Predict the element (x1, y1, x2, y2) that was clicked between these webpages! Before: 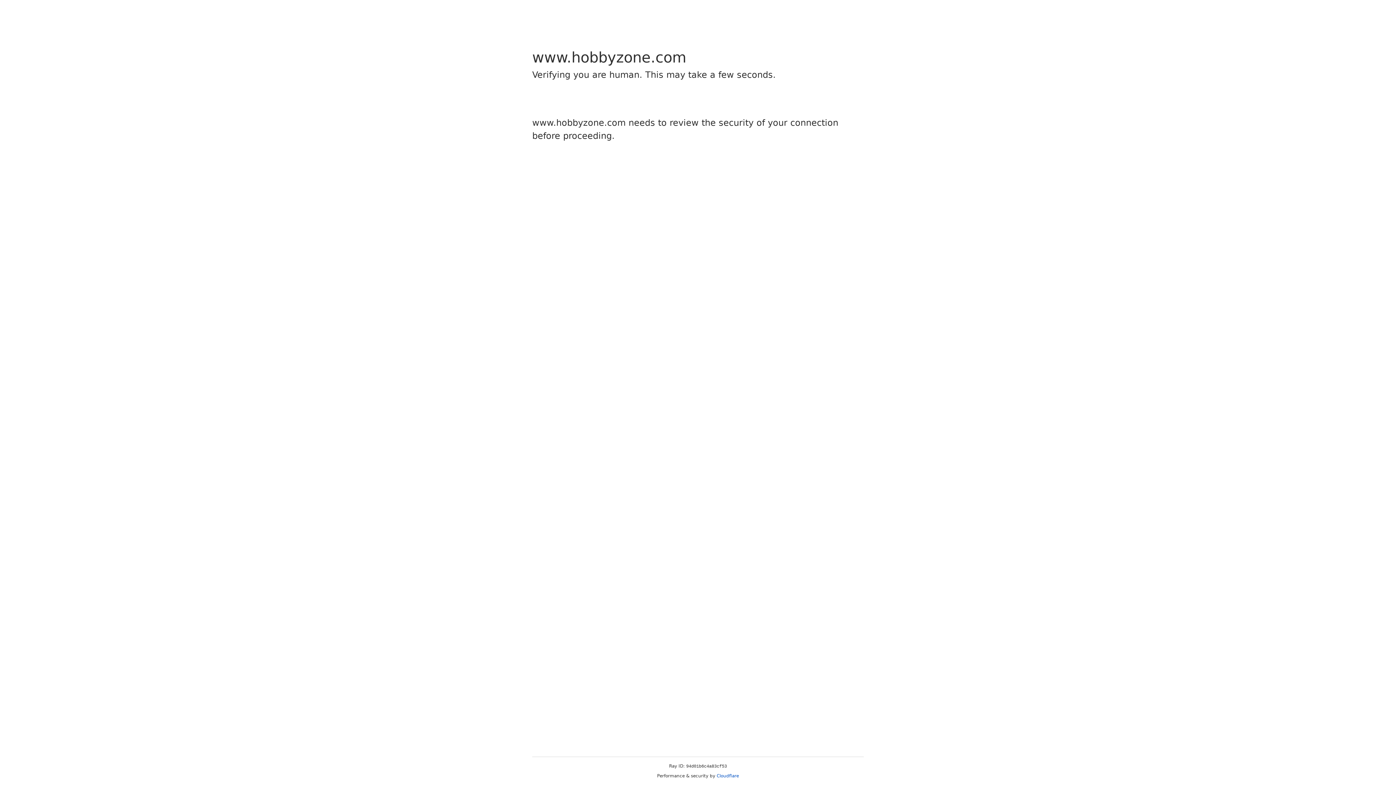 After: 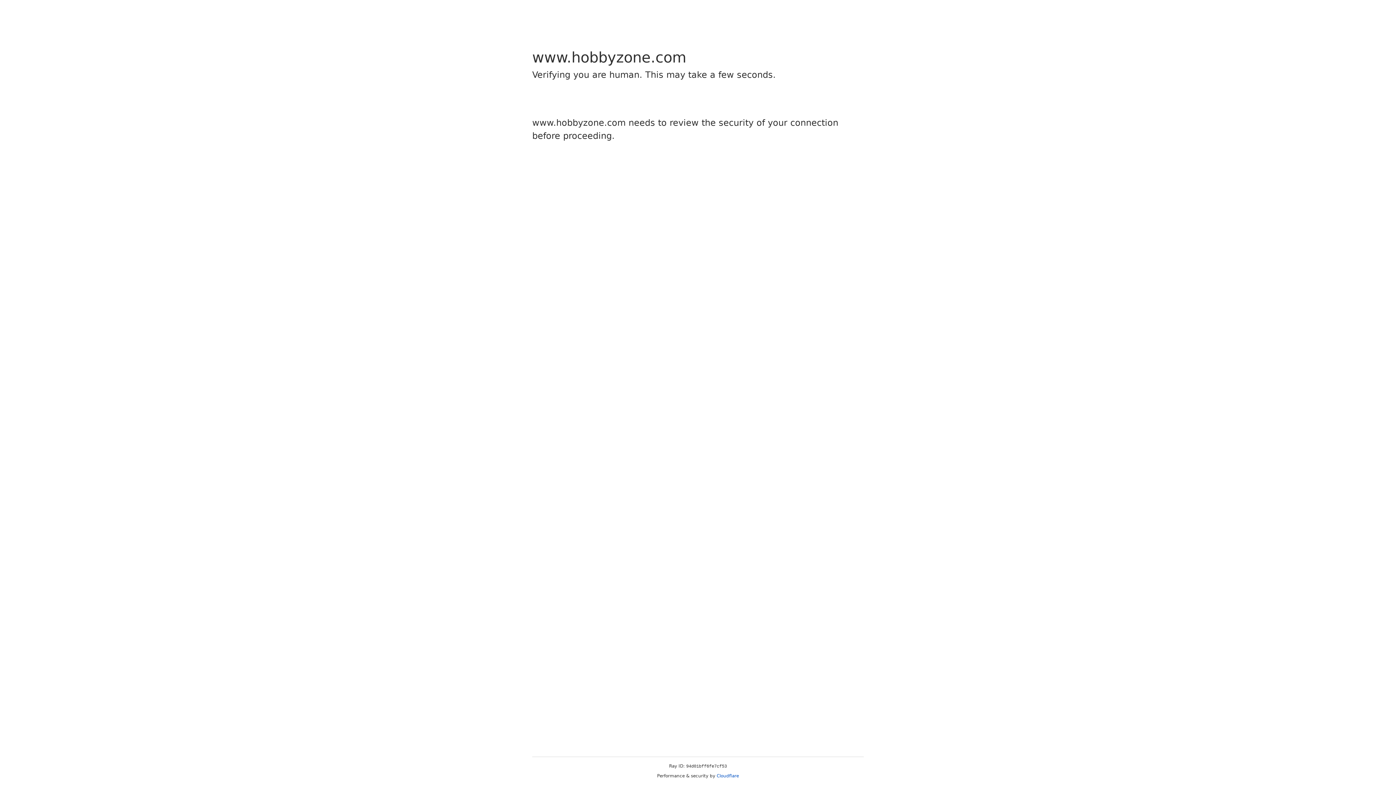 Action: bbox: (716, 773, 739, 778) label: Cloudflare